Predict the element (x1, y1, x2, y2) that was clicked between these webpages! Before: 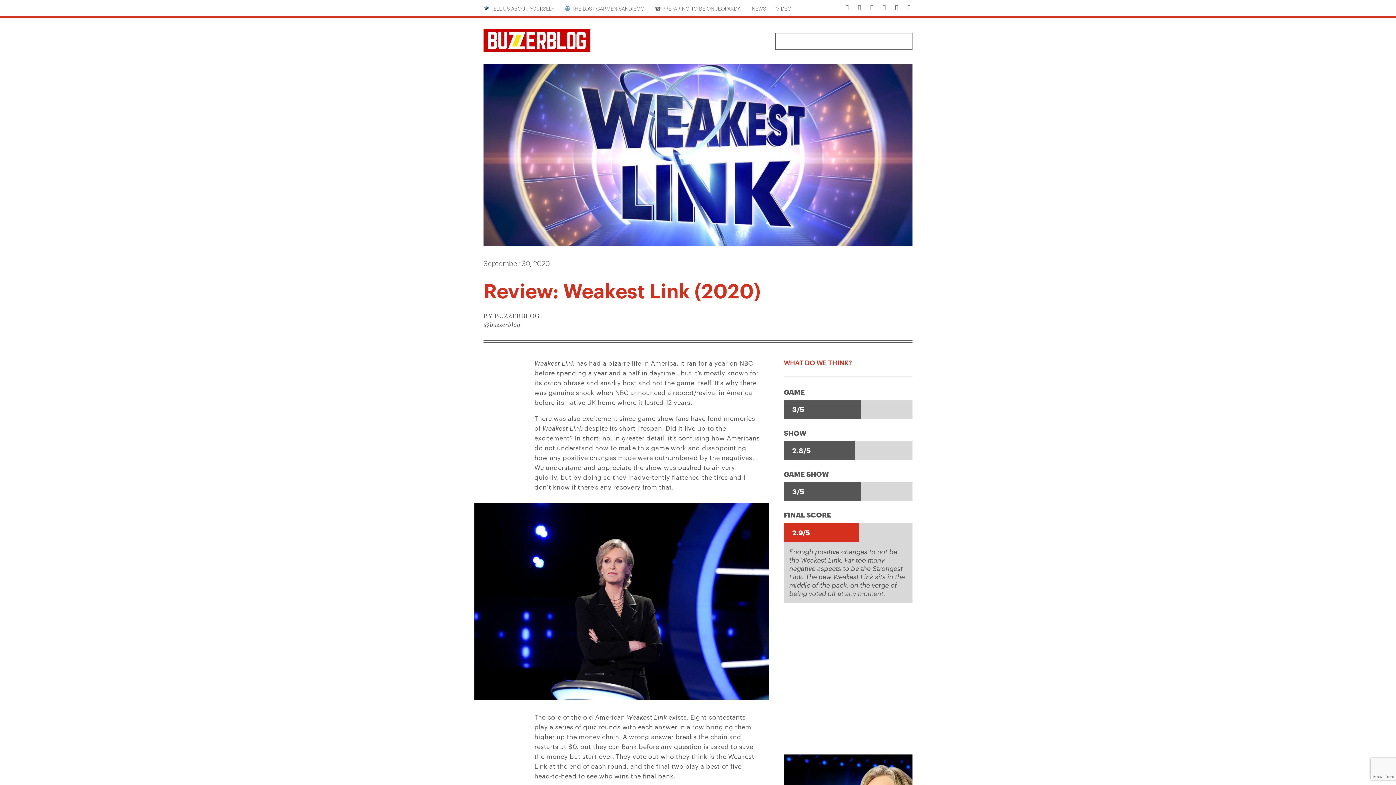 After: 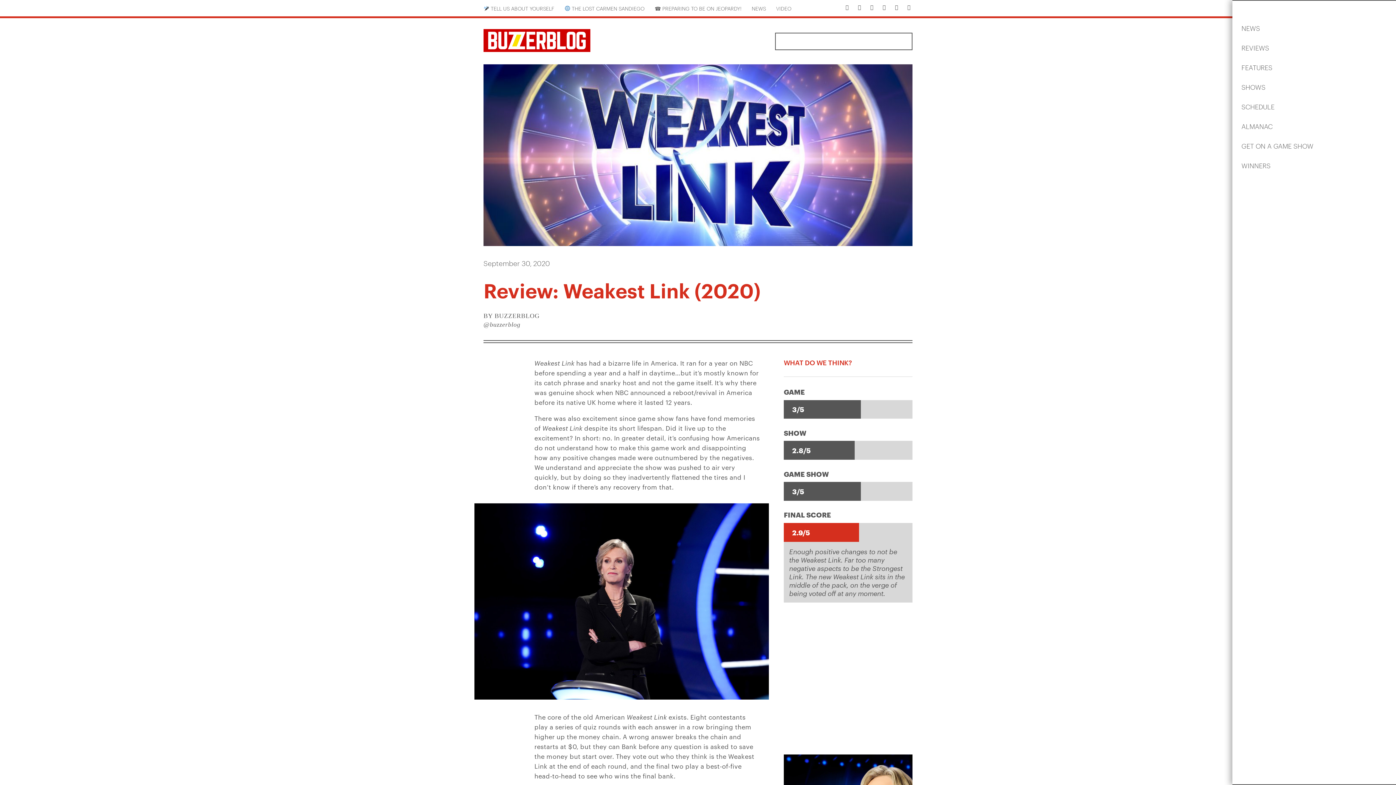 Action: bbox: (596, 34, 609, 48)